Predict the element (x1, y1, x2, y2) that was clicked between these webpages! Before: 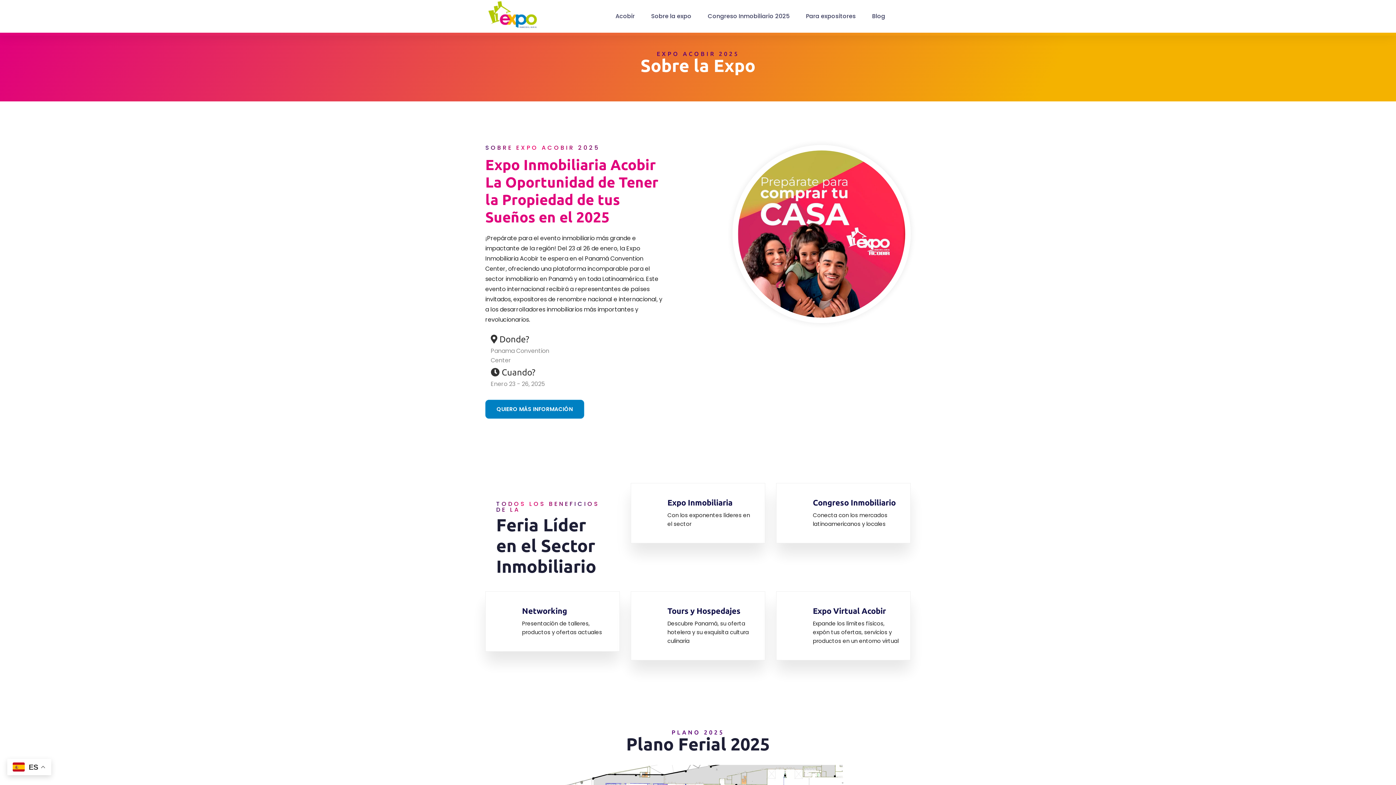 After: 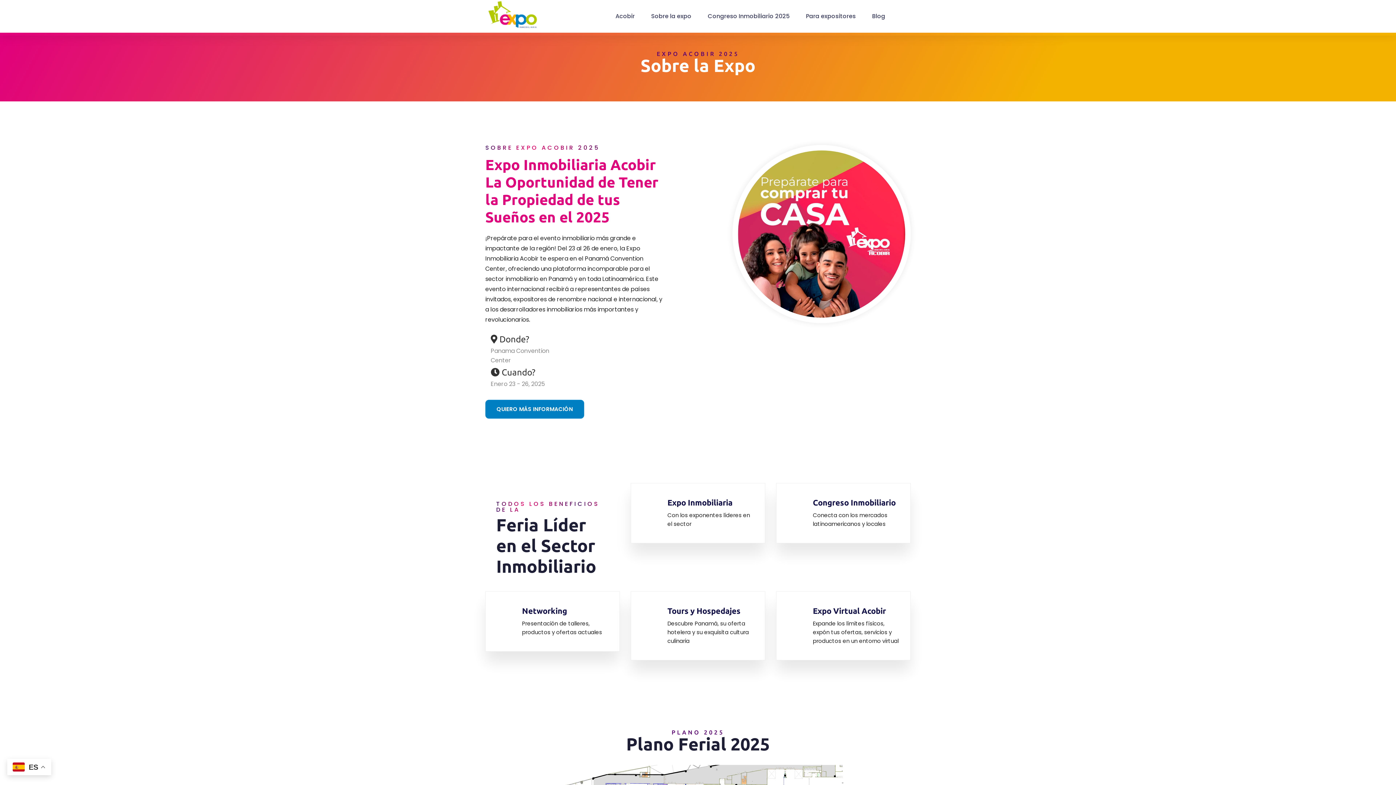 Action: label: Expo Virtual Acobir bbox: (813, 606, 886, 616)